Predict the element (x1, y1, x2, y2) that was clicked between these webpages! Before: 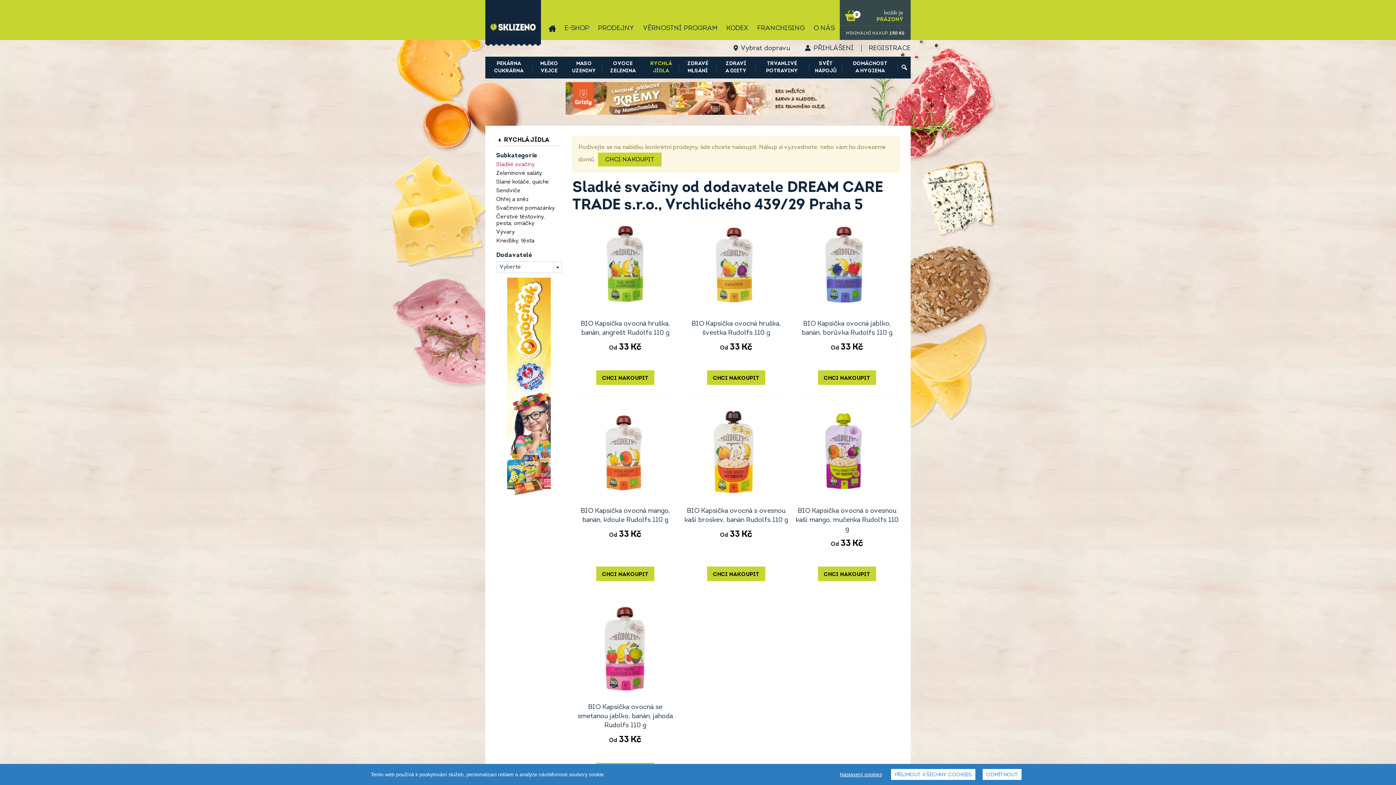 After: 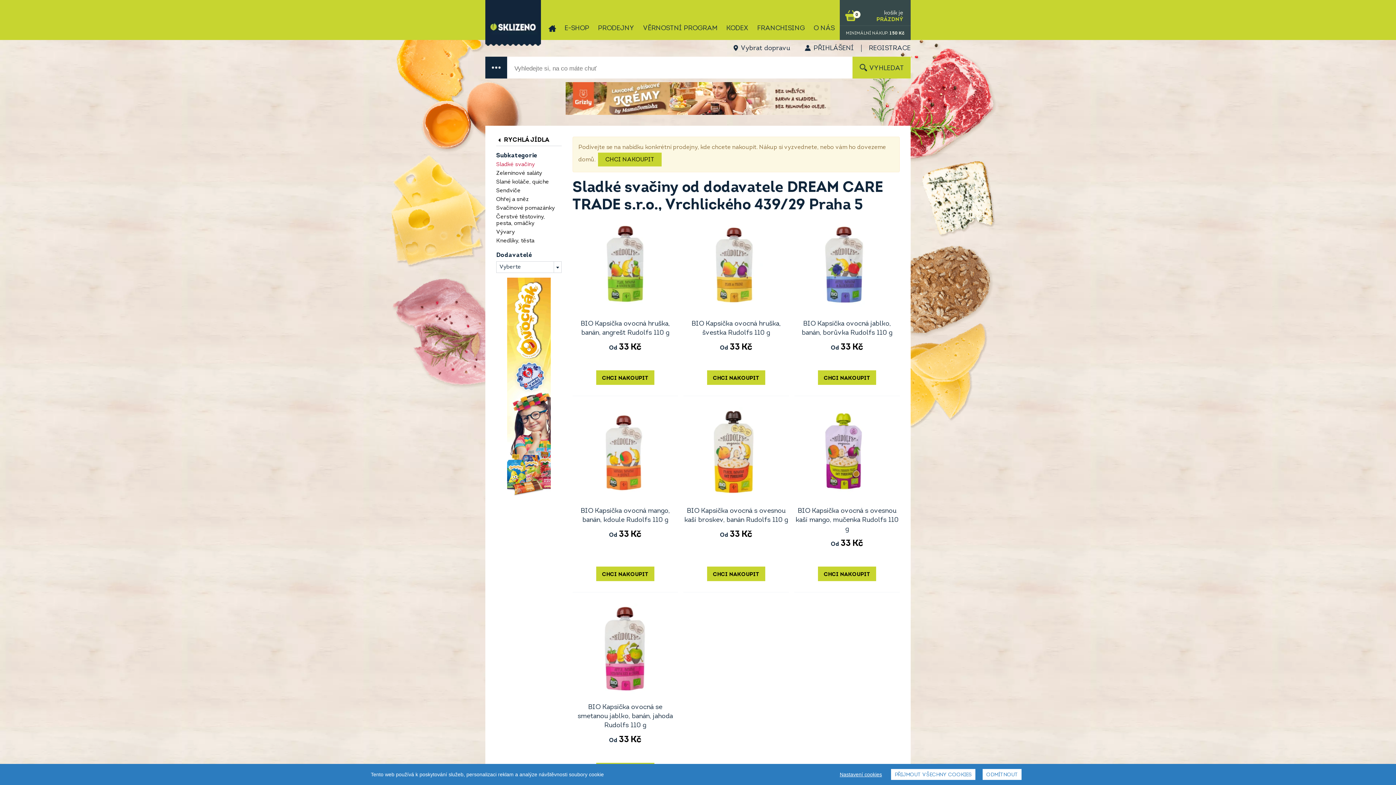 Action: bbox: (898, 56, 910, 78)